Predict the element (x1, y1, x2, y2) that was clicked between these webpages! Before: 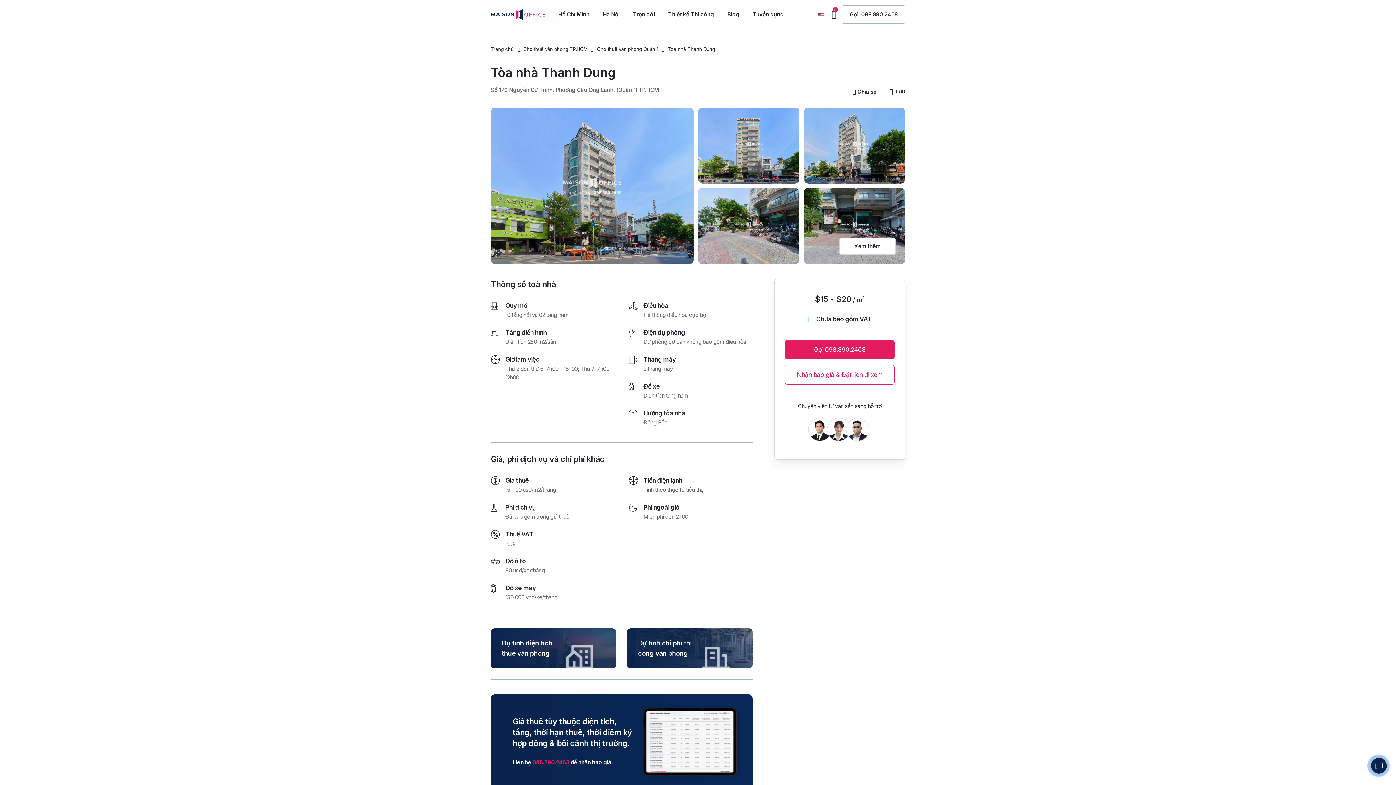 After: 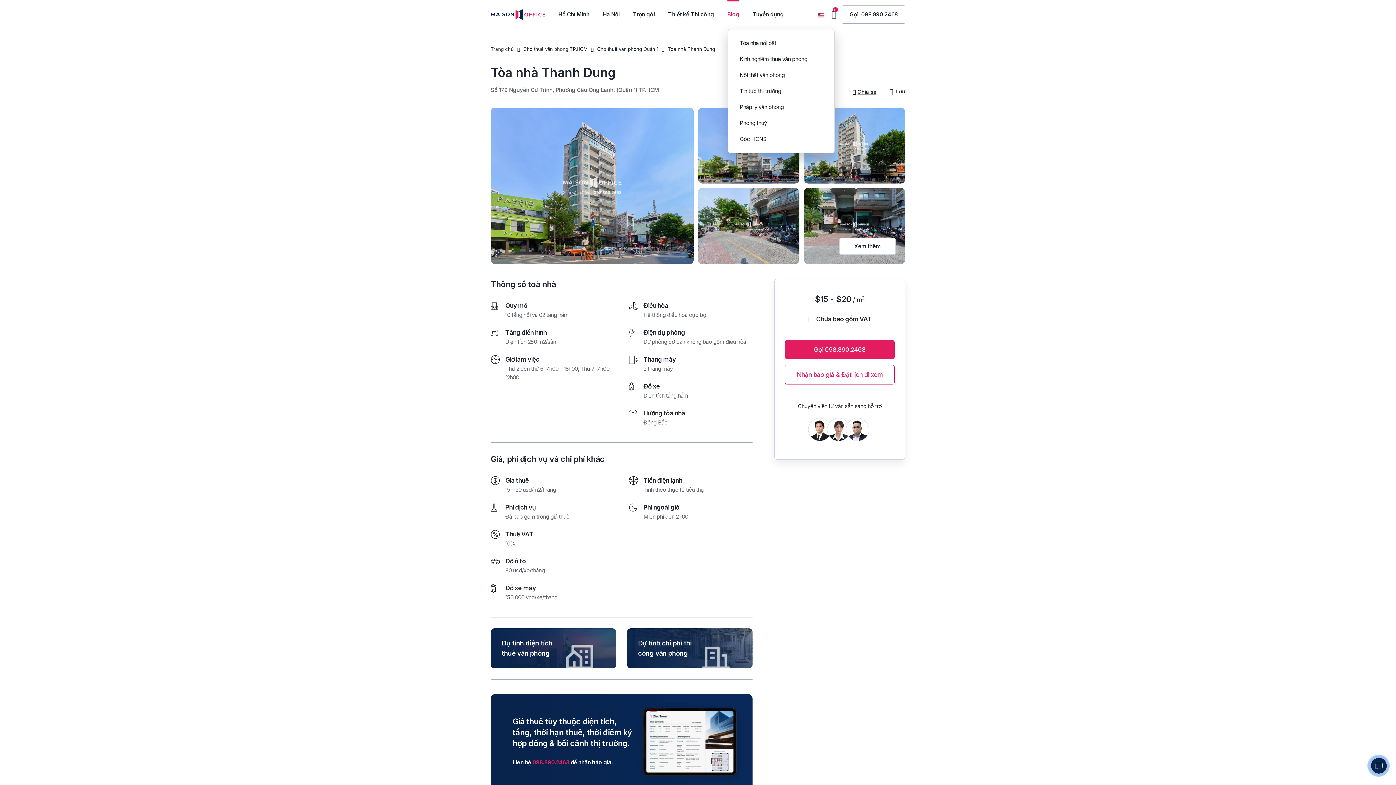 Action: label: Blog bbox: (727, 0, 739, 29)